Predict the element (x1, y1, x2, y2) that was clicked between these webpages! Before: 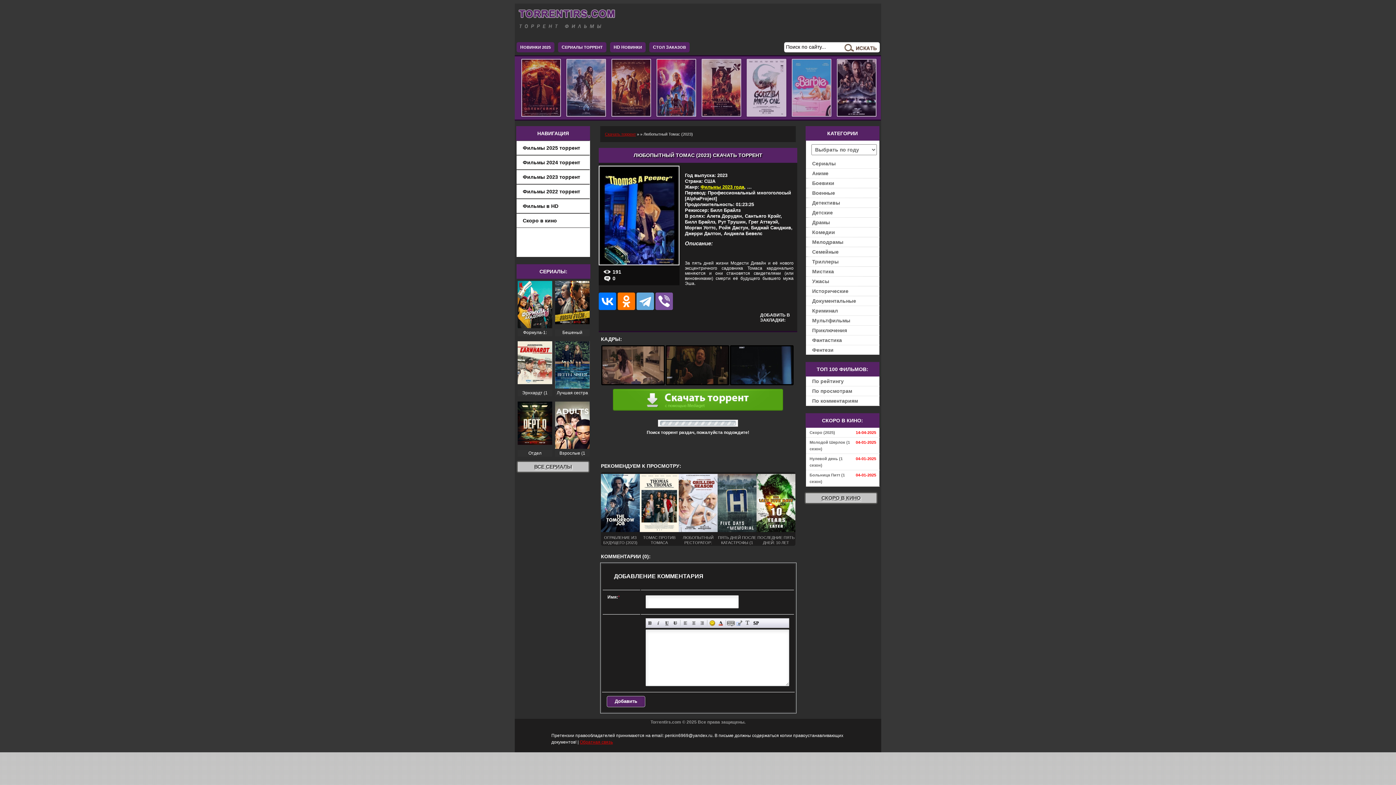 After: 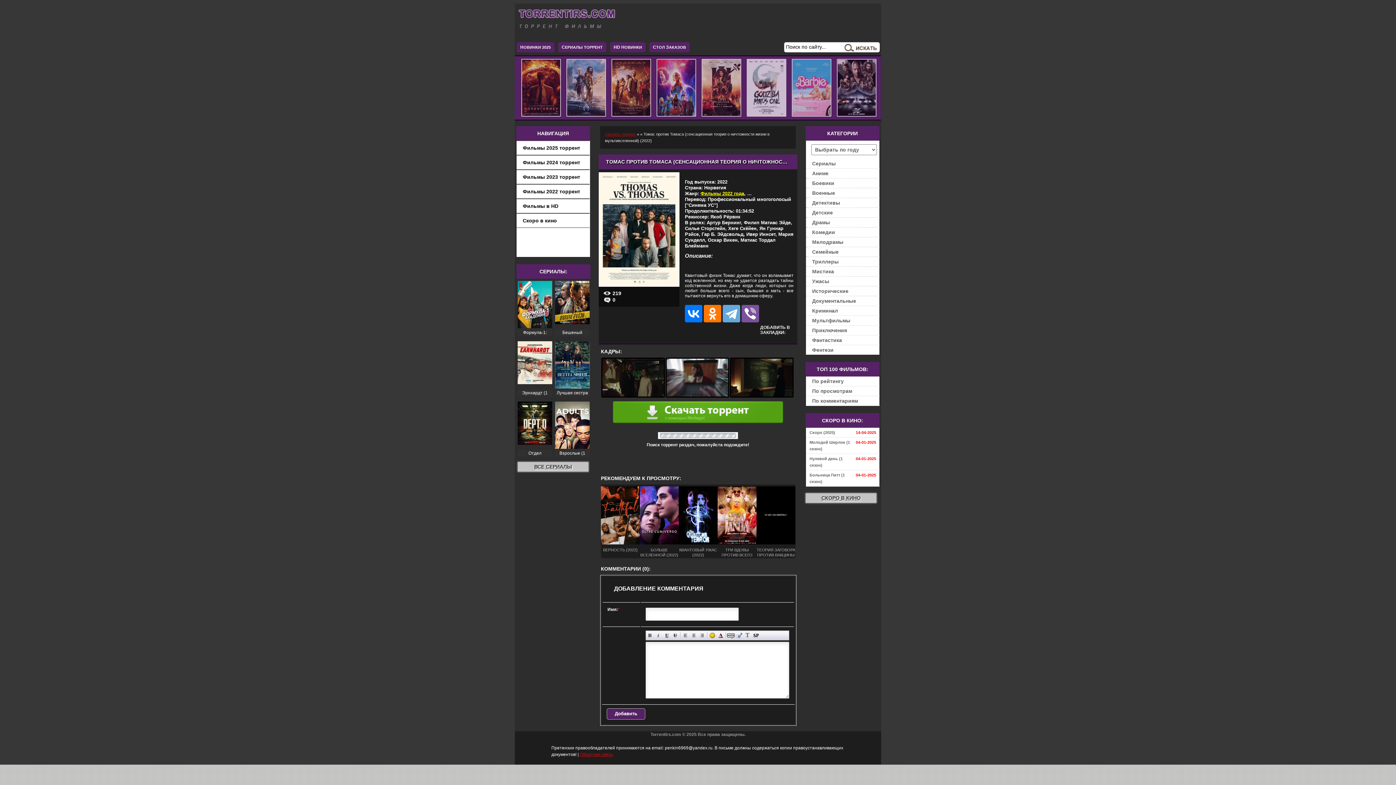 Action: bbox: (640, 474, 678, 546) label: ТОМАС ПРОТИВ ТОМАСА (СЕНСАЦИОННАЯ ТЕОРИЯ О НИЧТОЖНОСТИ ЖИЗНИ В МУЛЬТИВСЕЛЕННОЙ) (2022)

